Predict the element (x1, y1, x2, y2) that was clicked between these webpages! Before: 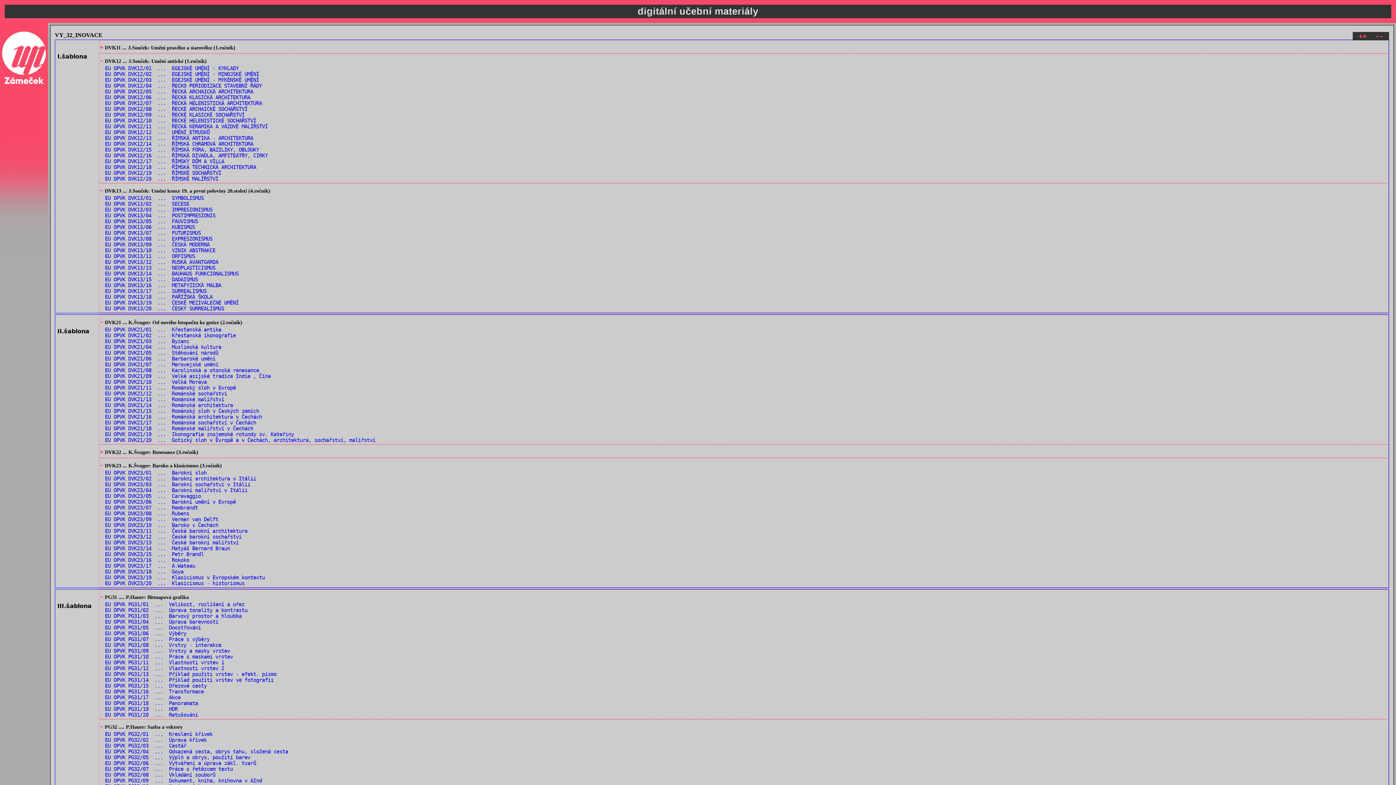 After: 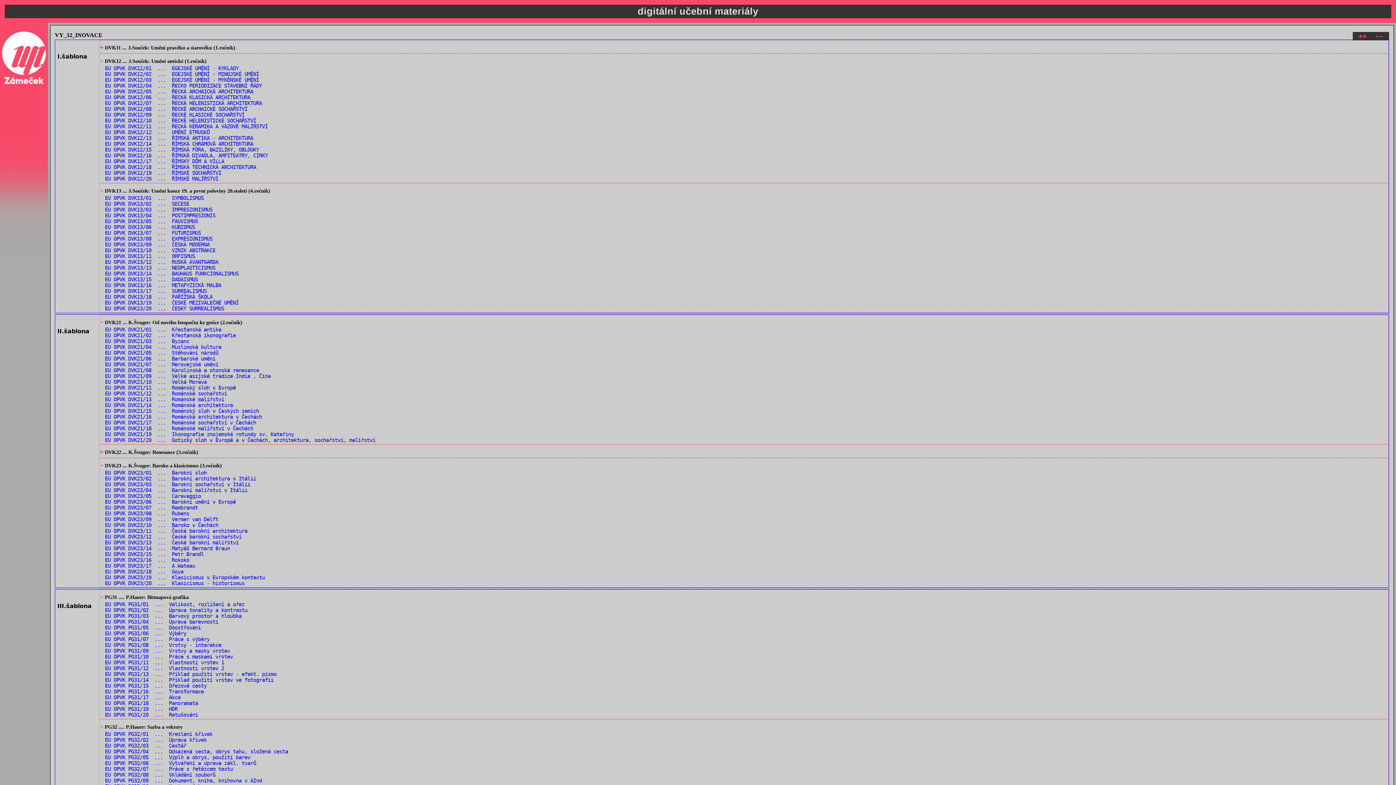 Action: label: EU OPVK DVK23/04  ...  Barokní malířství v Itálii bbox: (104, 487, 247, 493)